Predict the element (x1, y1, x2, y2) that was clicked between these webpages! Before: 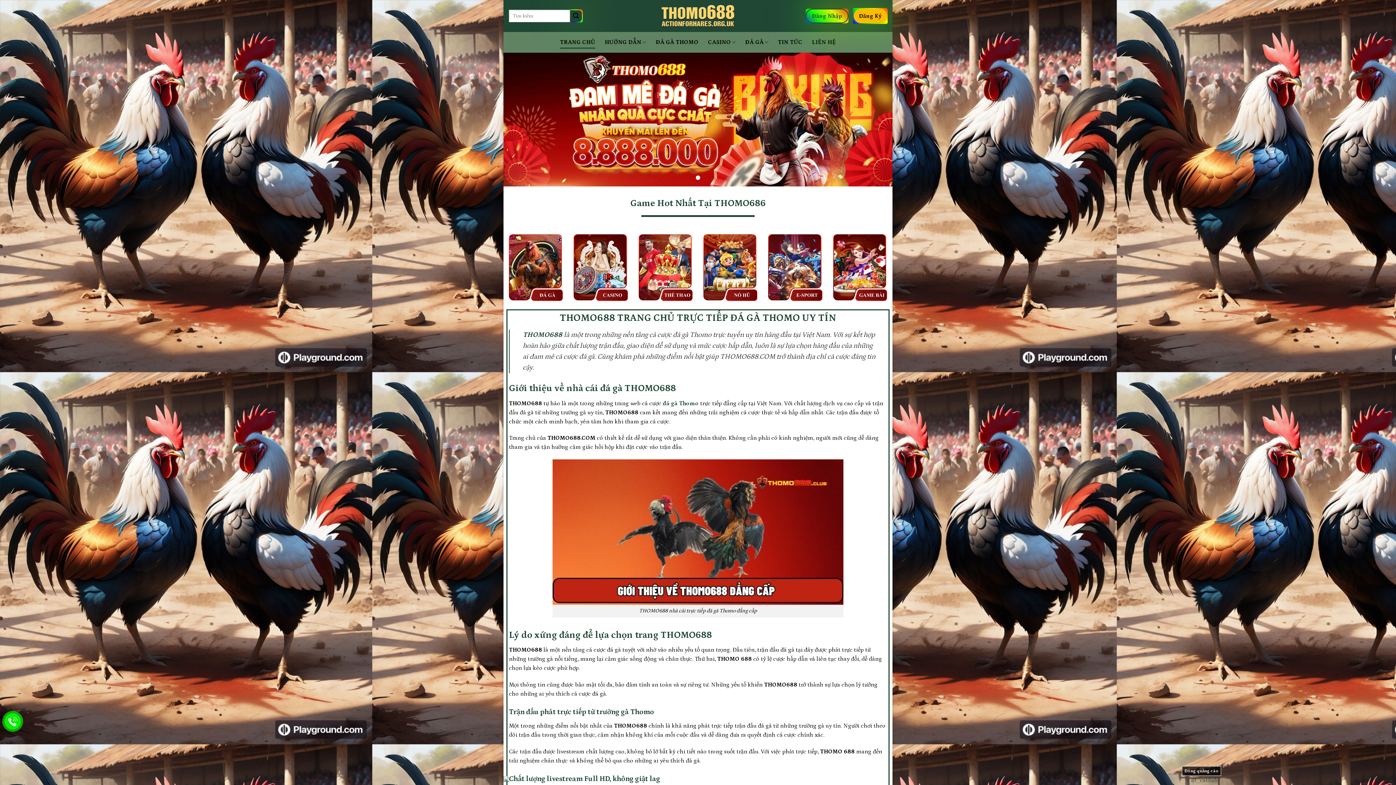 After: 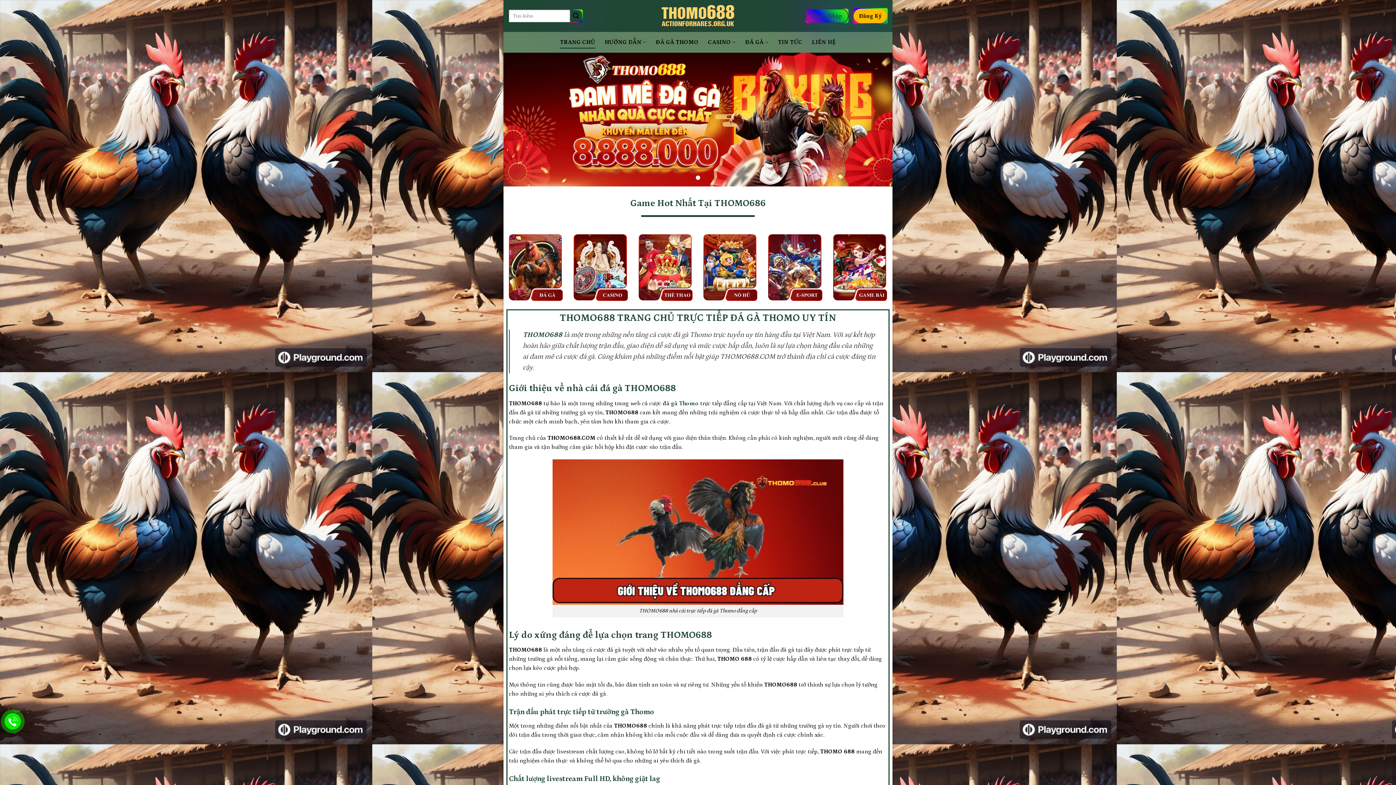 Action: bbox: (1182, 766, 1221, 776) label: Đóng quảng cáo